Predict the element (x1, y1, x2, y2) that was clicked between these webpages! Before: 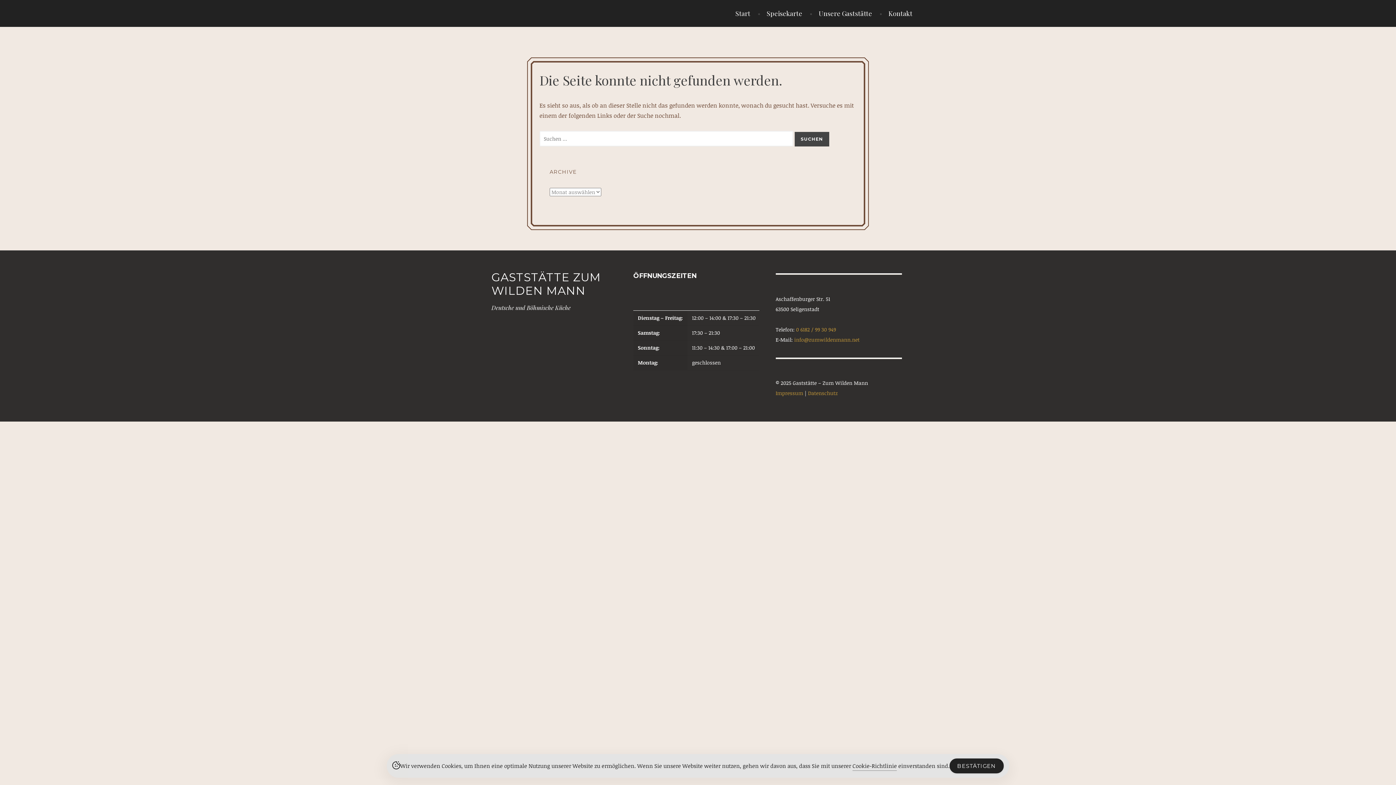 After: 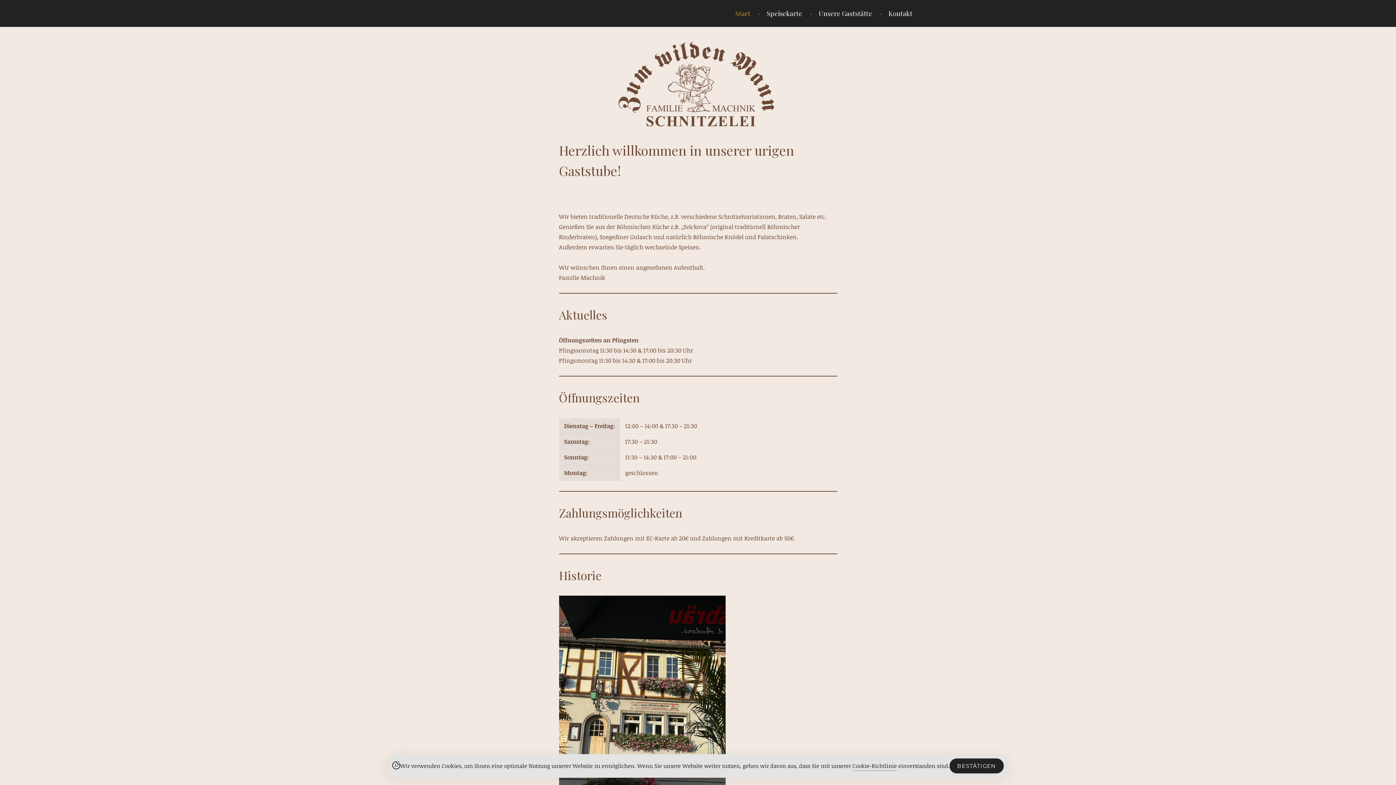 Action: label: GASTSTÄTTE ZUM WILDEN MANN bbox: (491, 270, 601, 298)